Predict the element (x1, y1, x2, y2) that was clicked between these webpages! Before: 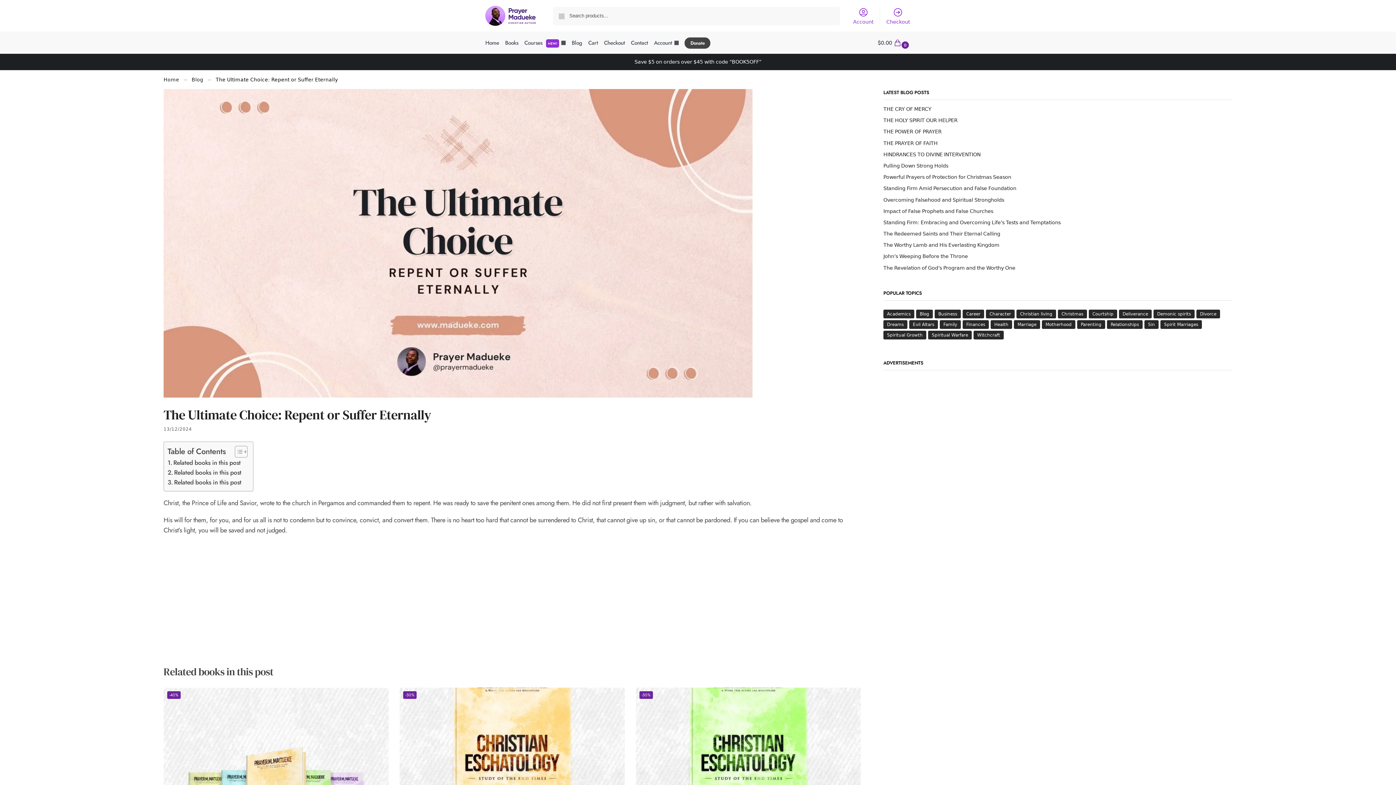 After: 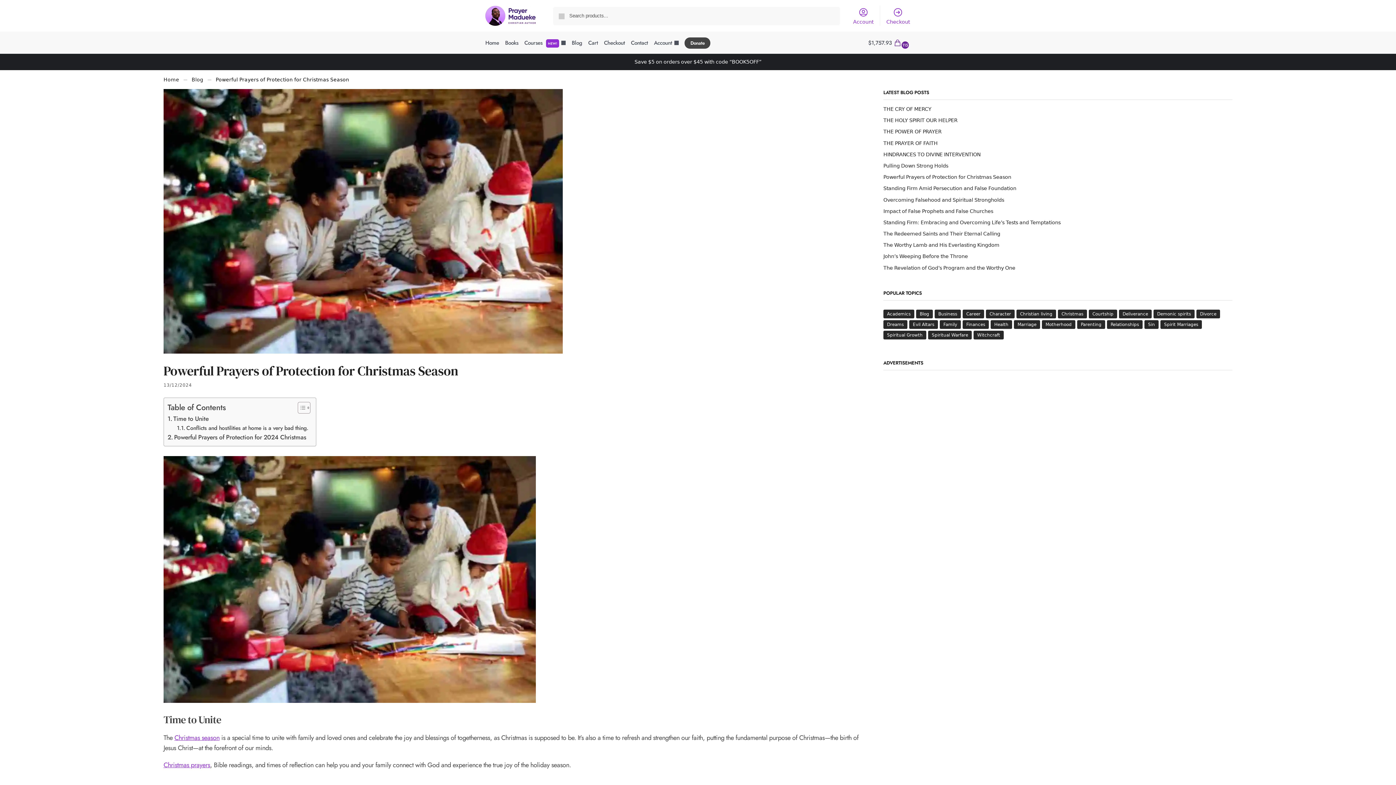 Action: label: Powerful Prayers of Protection for Christmas Season bbox: (883, 174, 1011, 180)